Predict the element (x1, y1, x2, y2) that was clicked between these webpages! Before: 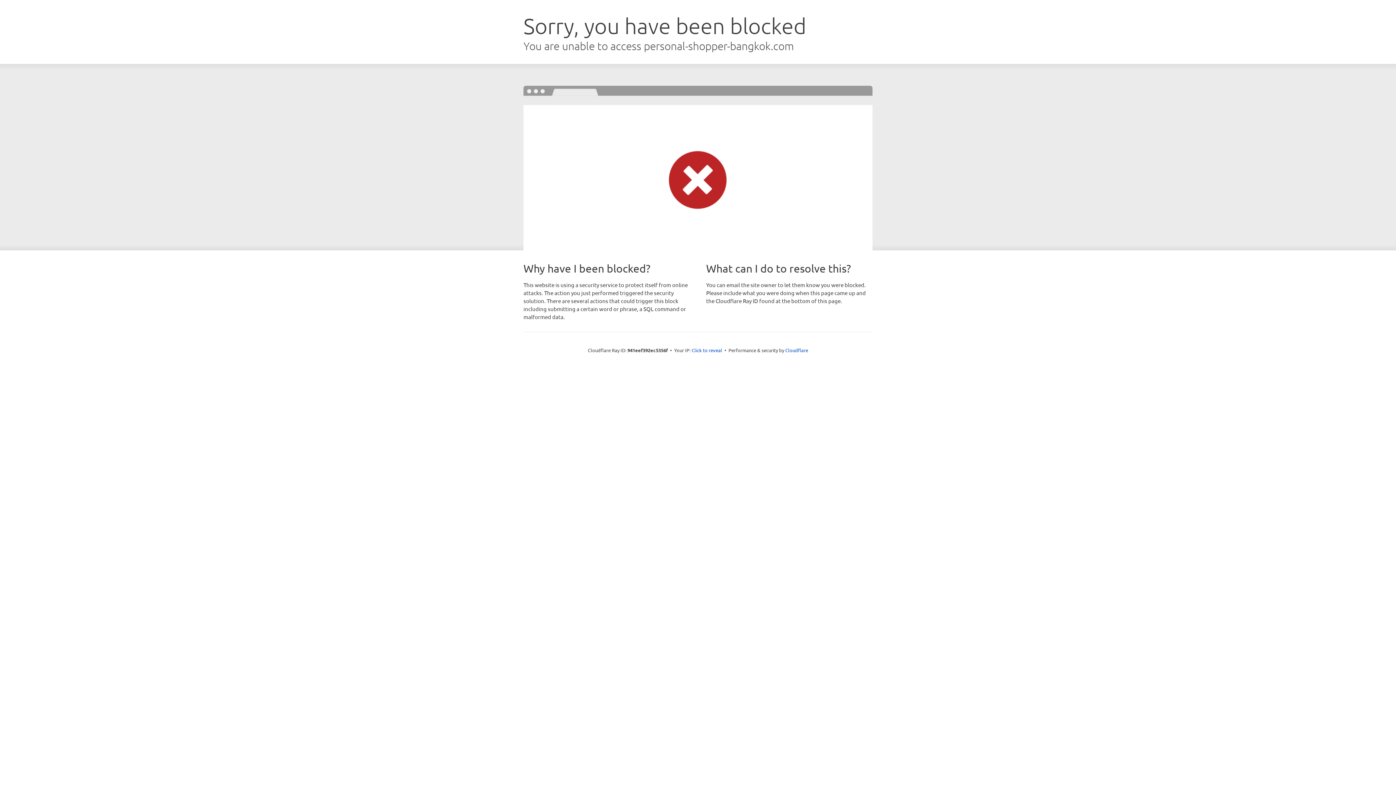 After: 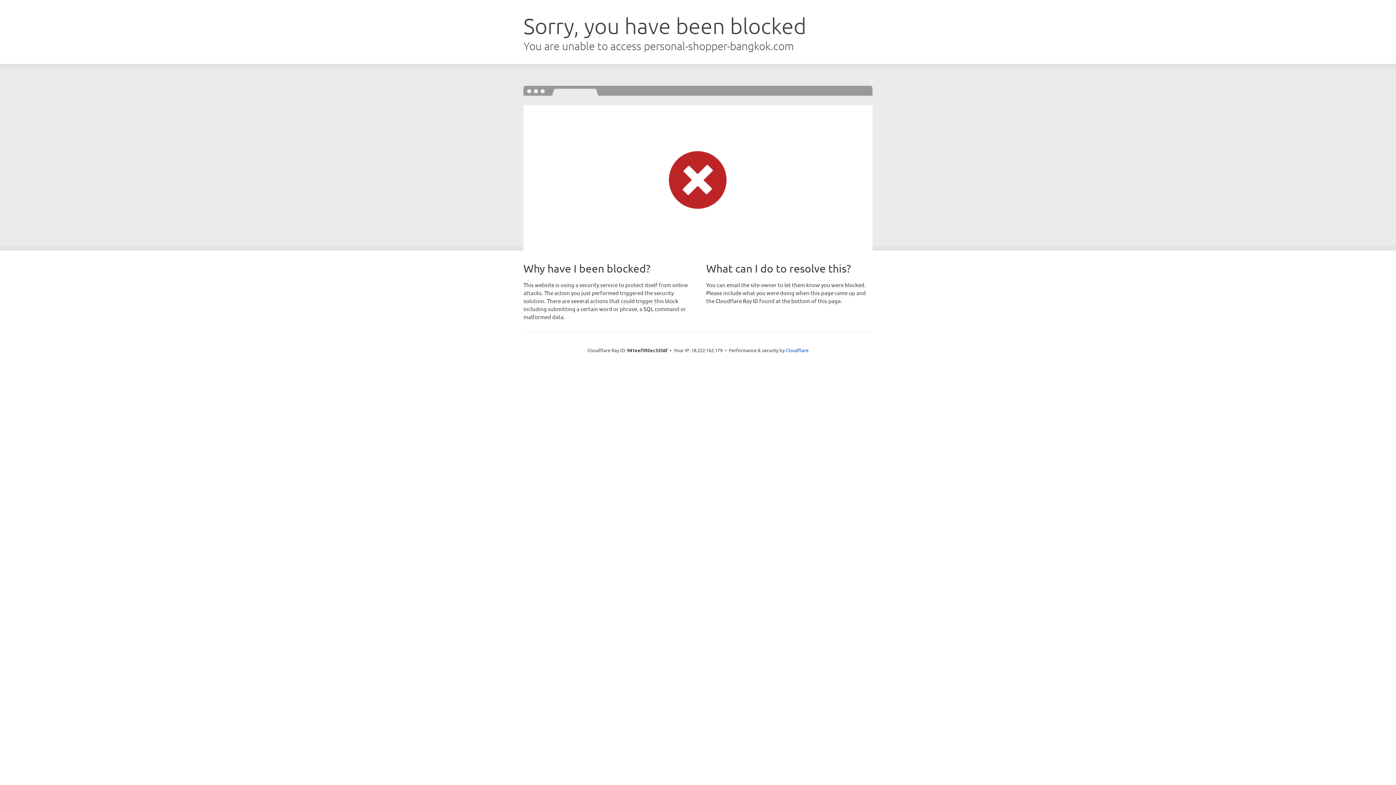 Action: bbox: (691, 346, 722, 353) label: Click to reveal